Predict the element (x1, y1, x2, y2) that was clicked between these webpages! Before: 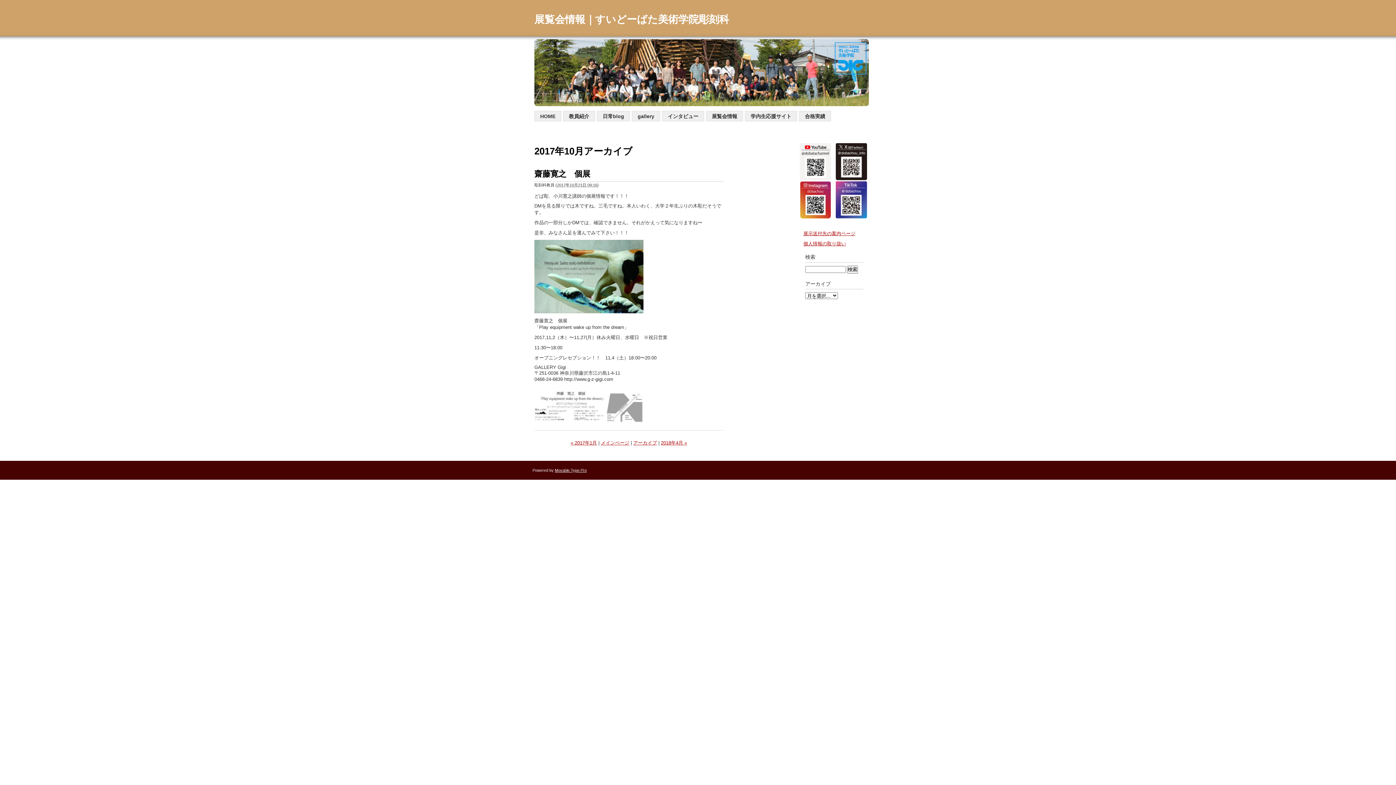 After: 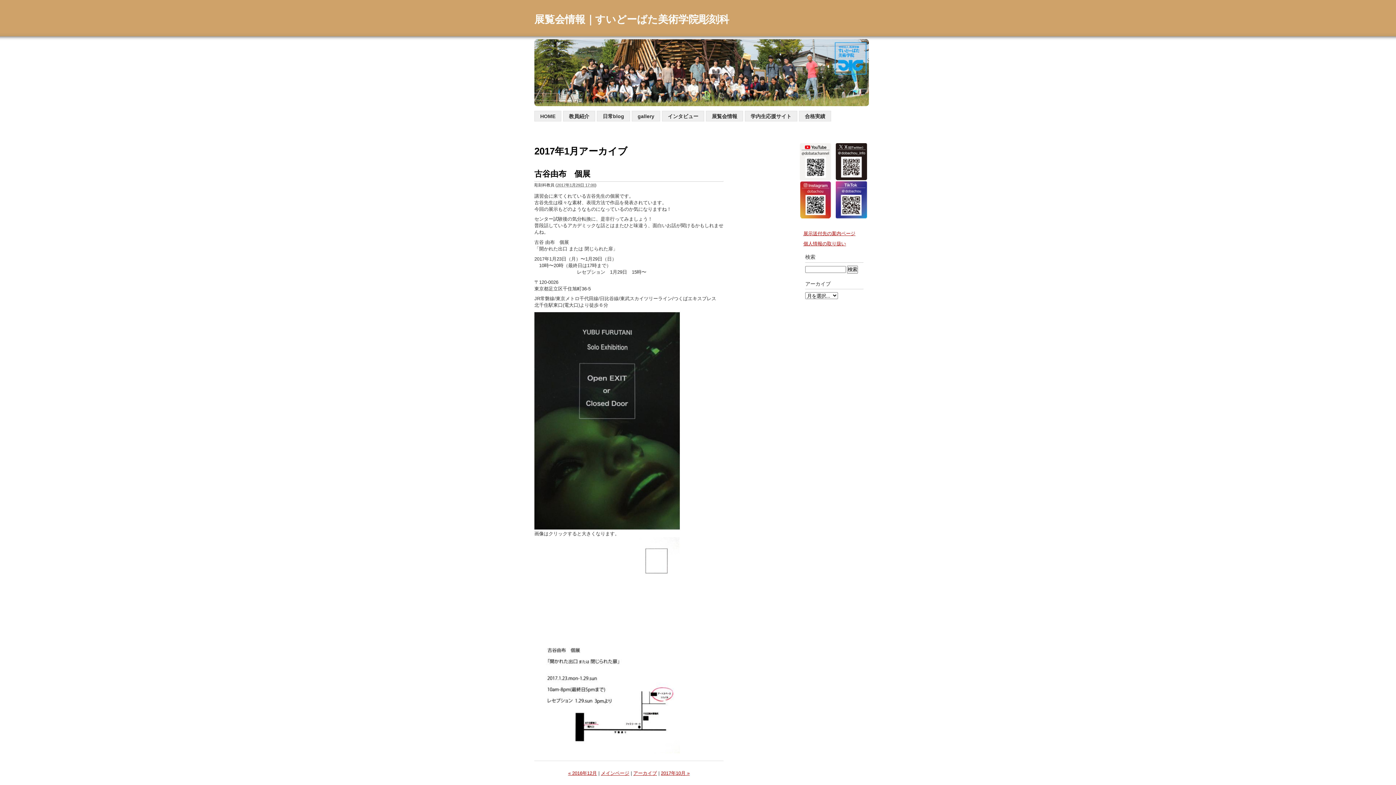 Action: label: « 2017年1月 bbox: (570, 440, 597, 445)